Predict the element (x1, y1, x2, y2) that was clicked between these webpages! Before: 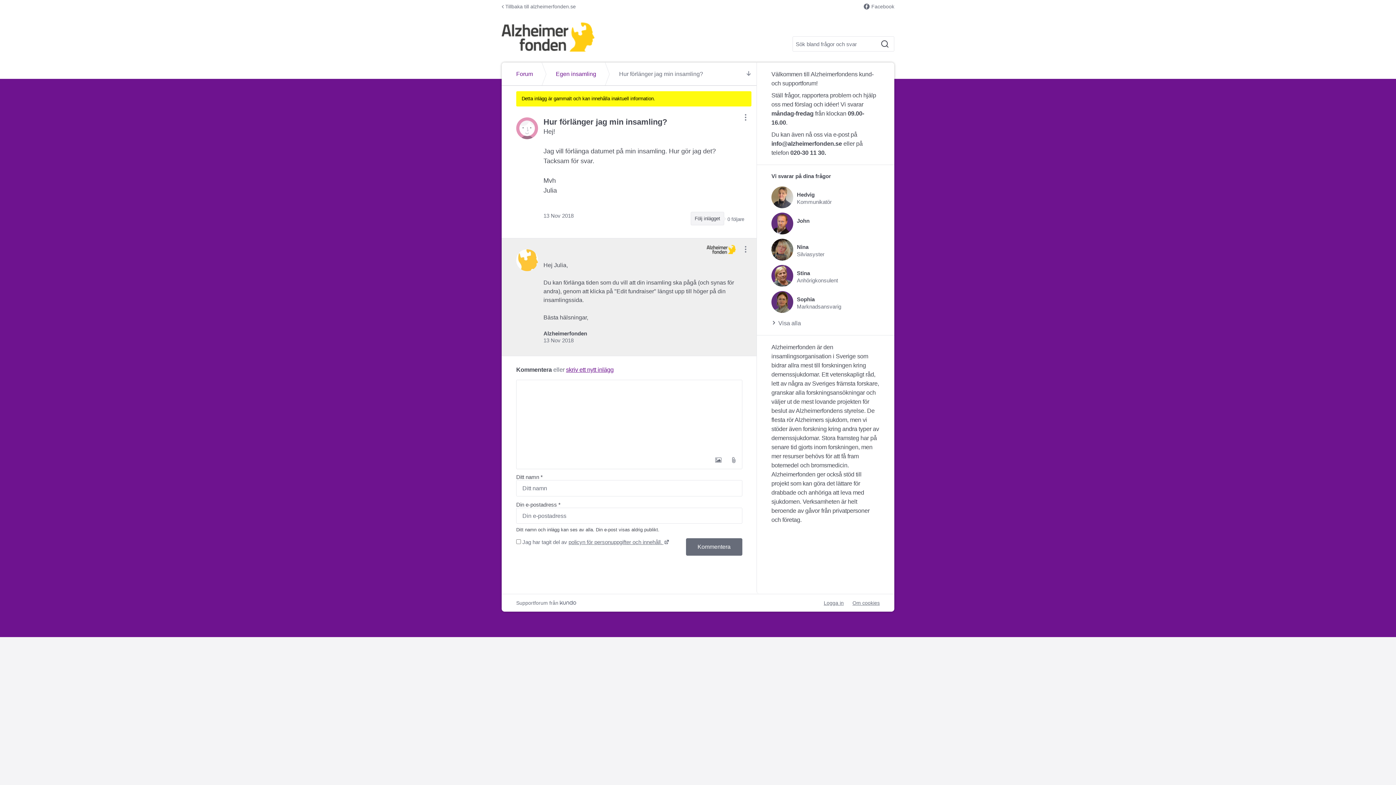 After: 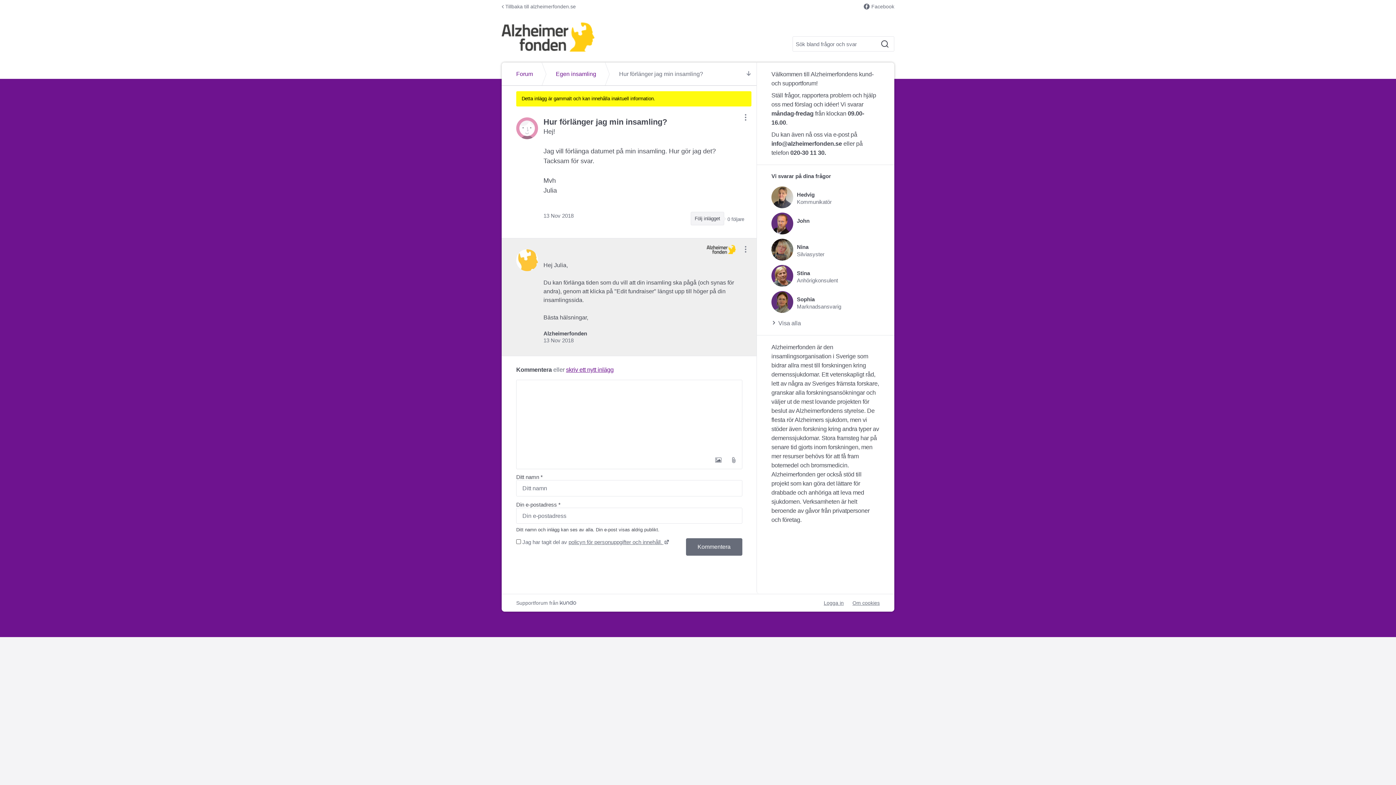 Action: label: policyn för personuppgifter och innehåll.  bbox: (568, 539, 668, 545)